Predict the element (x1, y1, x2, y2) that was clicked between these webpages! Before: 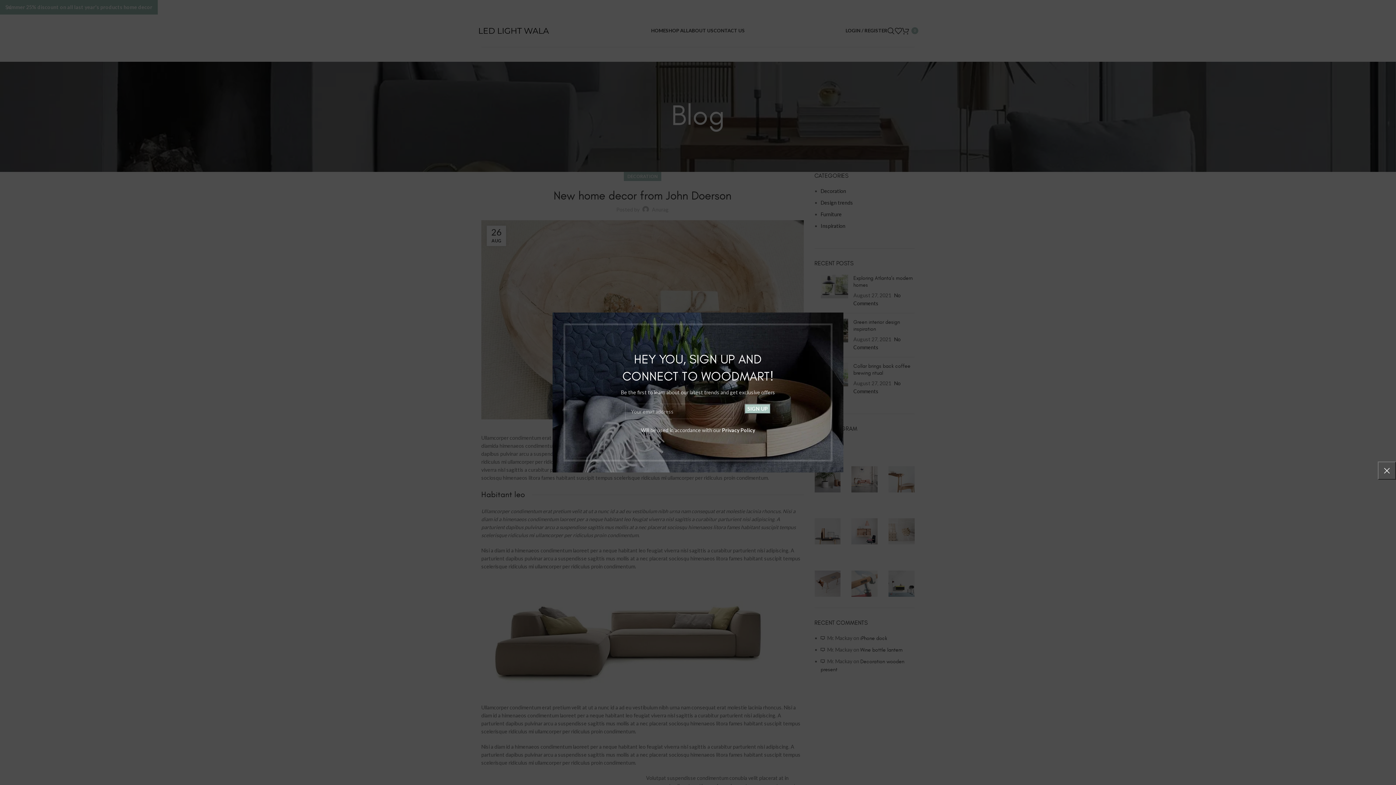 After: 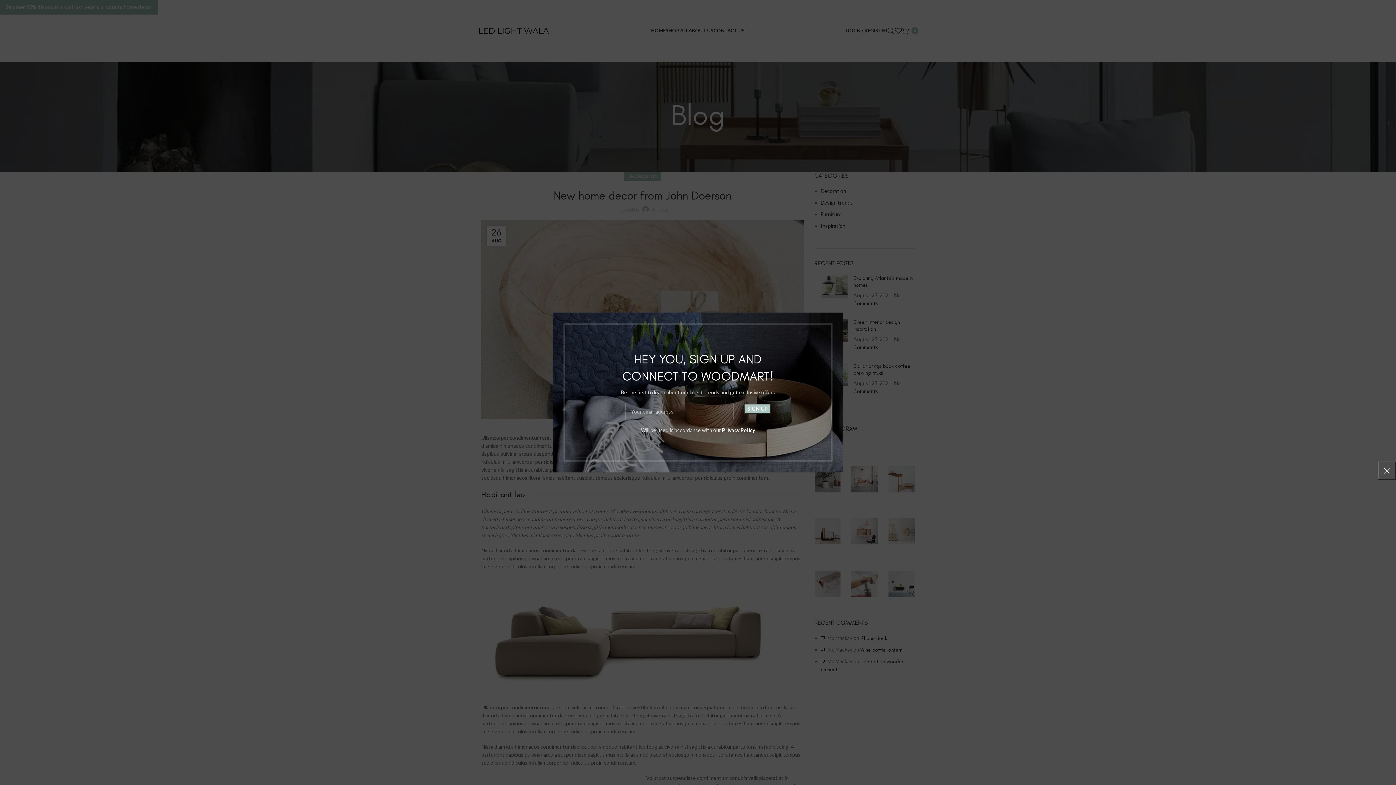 Action: label: Privacy Policy bbox: (685, 427, 718, 433)